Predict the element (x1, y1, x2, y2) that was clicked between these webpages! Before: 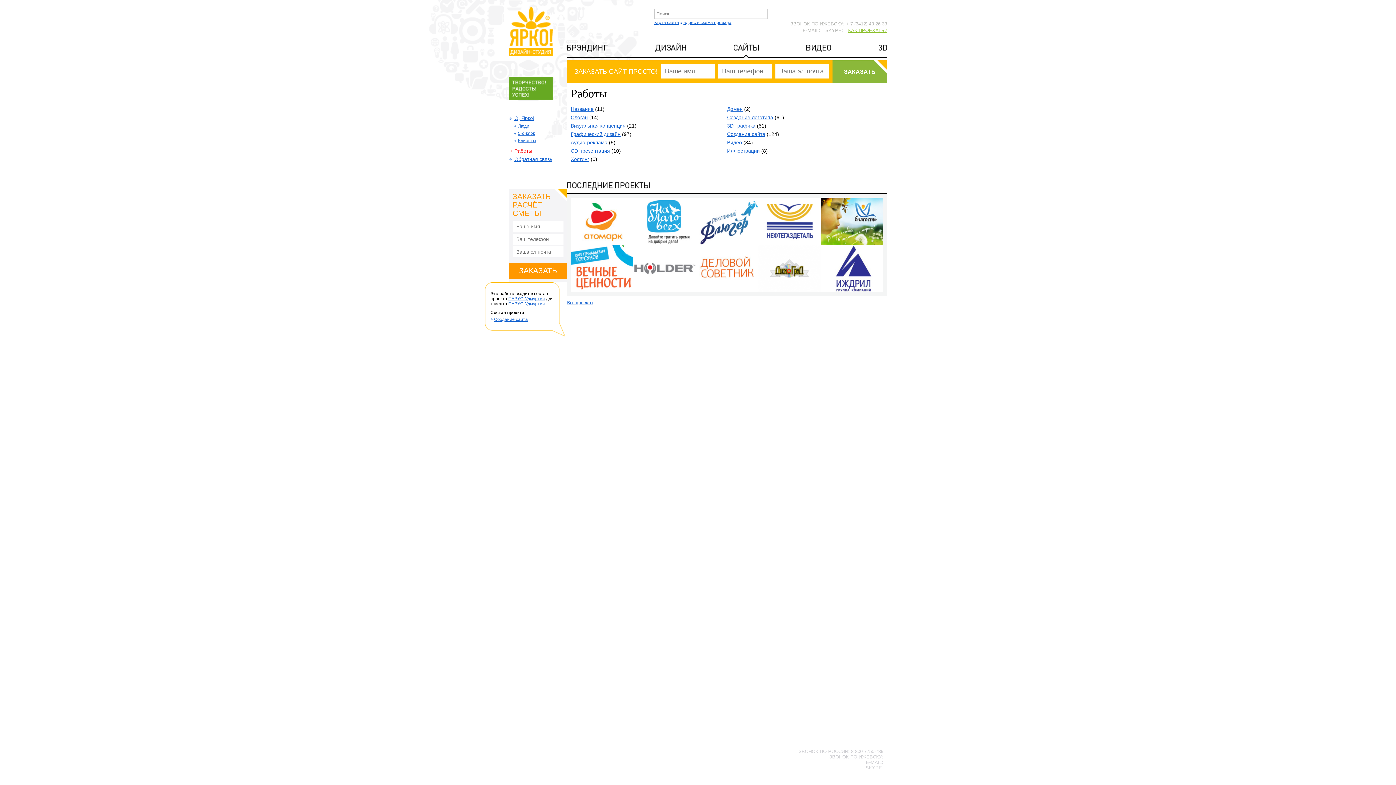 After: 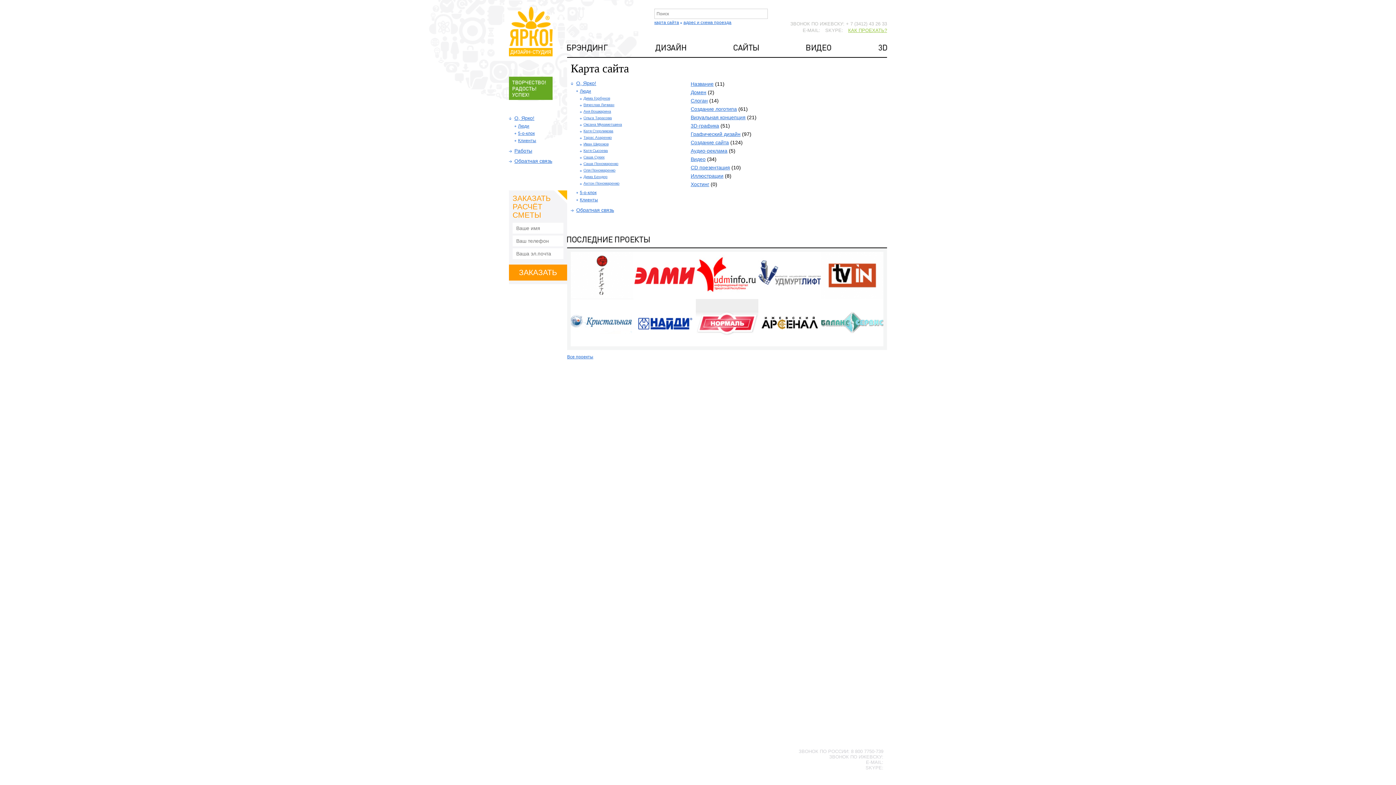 Action: bbox: (654, 20, 679, 25) label: карта сайта